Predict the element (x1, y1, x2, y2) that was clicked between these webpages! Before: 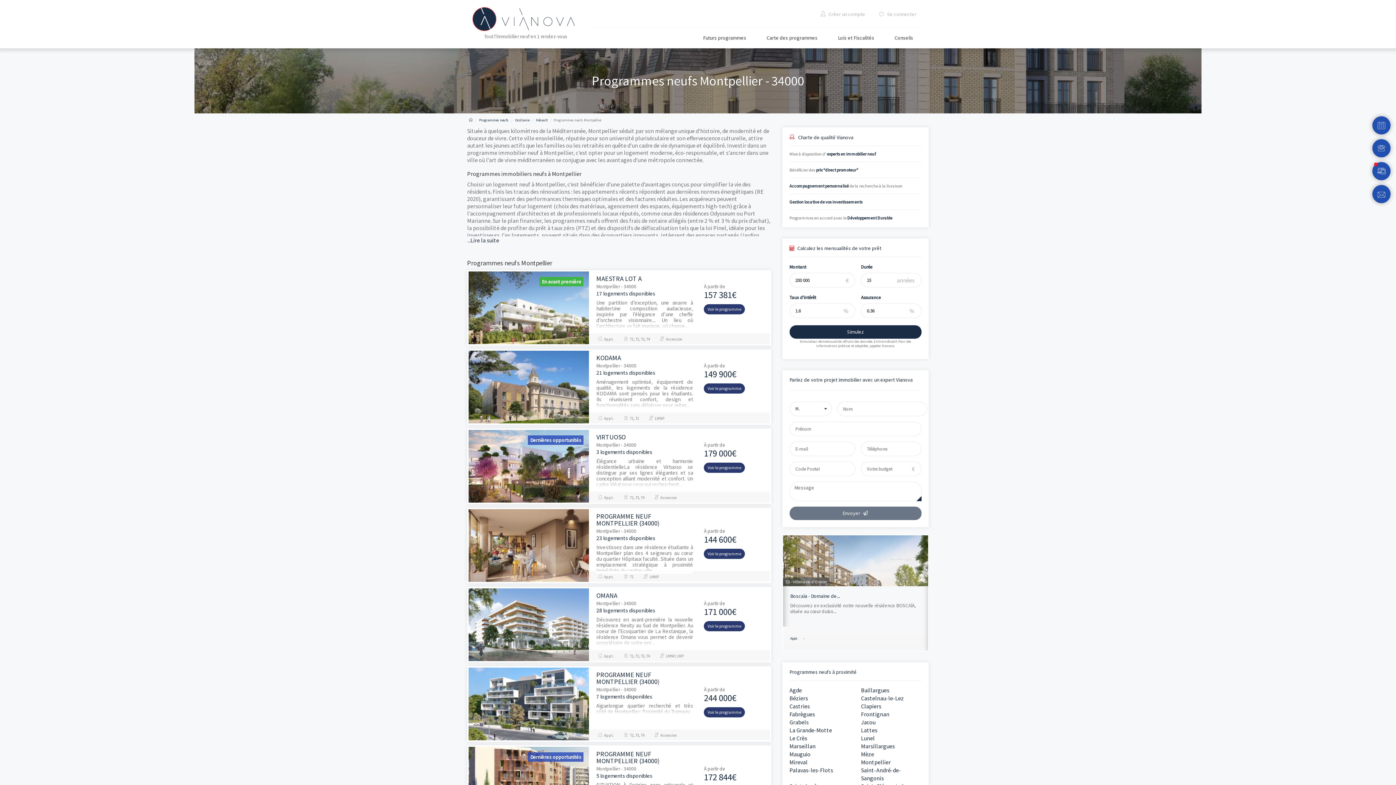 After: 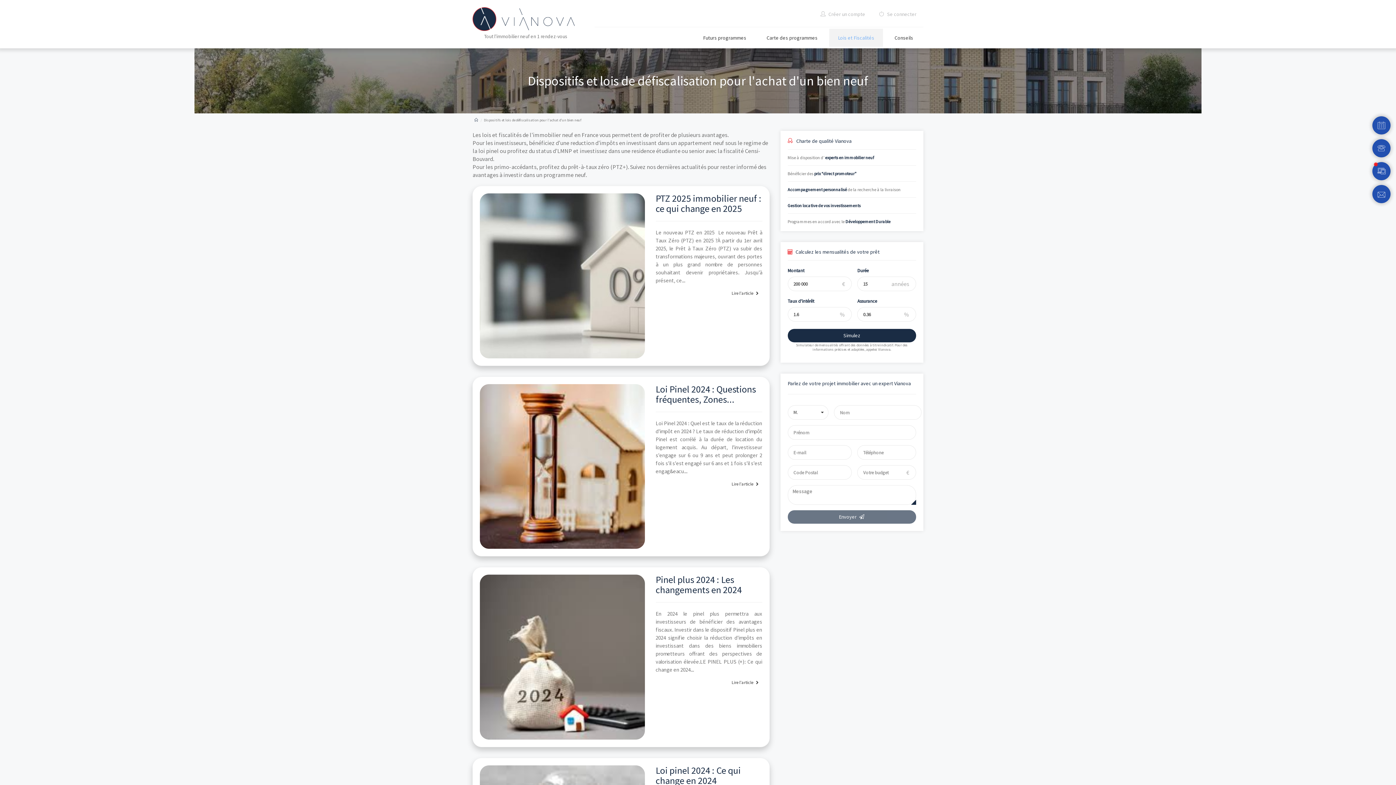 Action: bbox: (833, 28, 879, 46) label: Lois et Fiscalités